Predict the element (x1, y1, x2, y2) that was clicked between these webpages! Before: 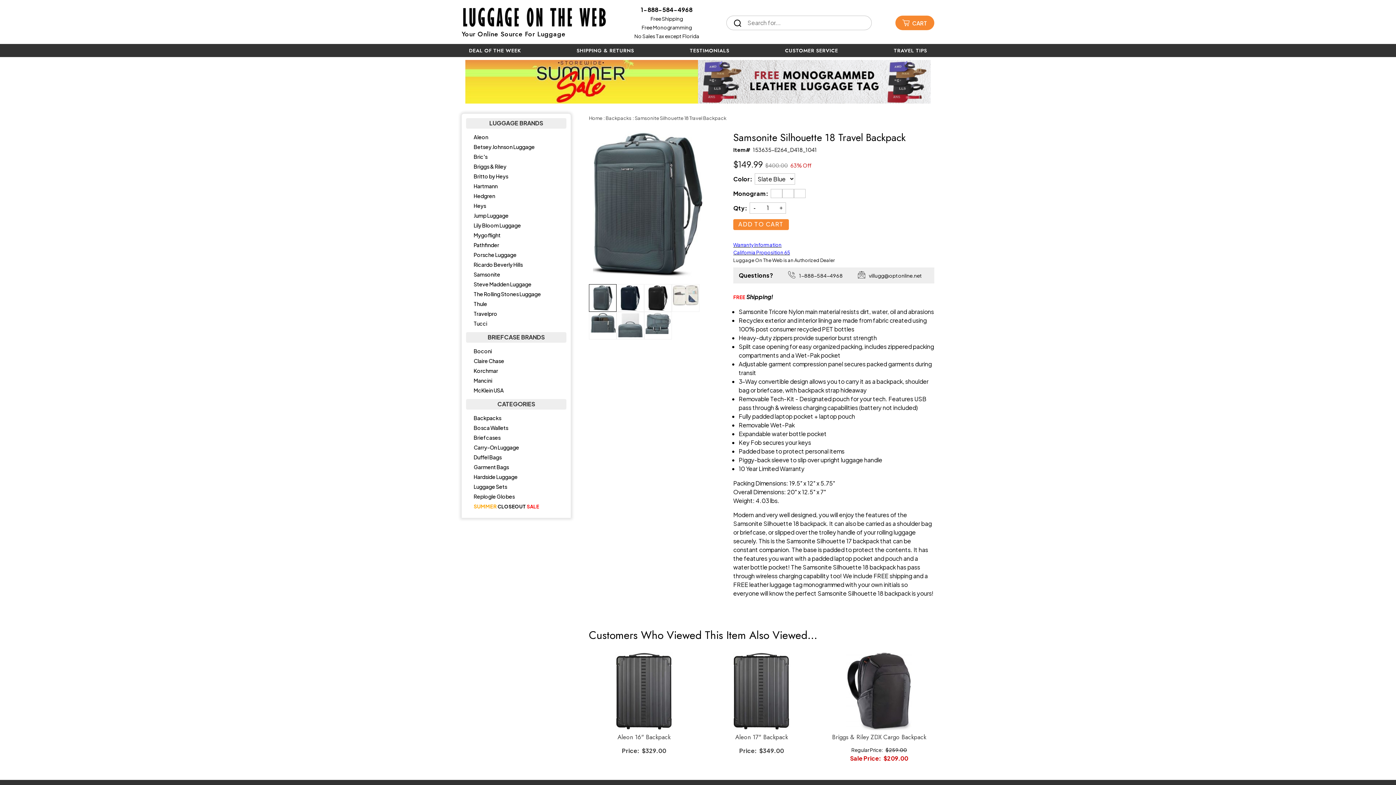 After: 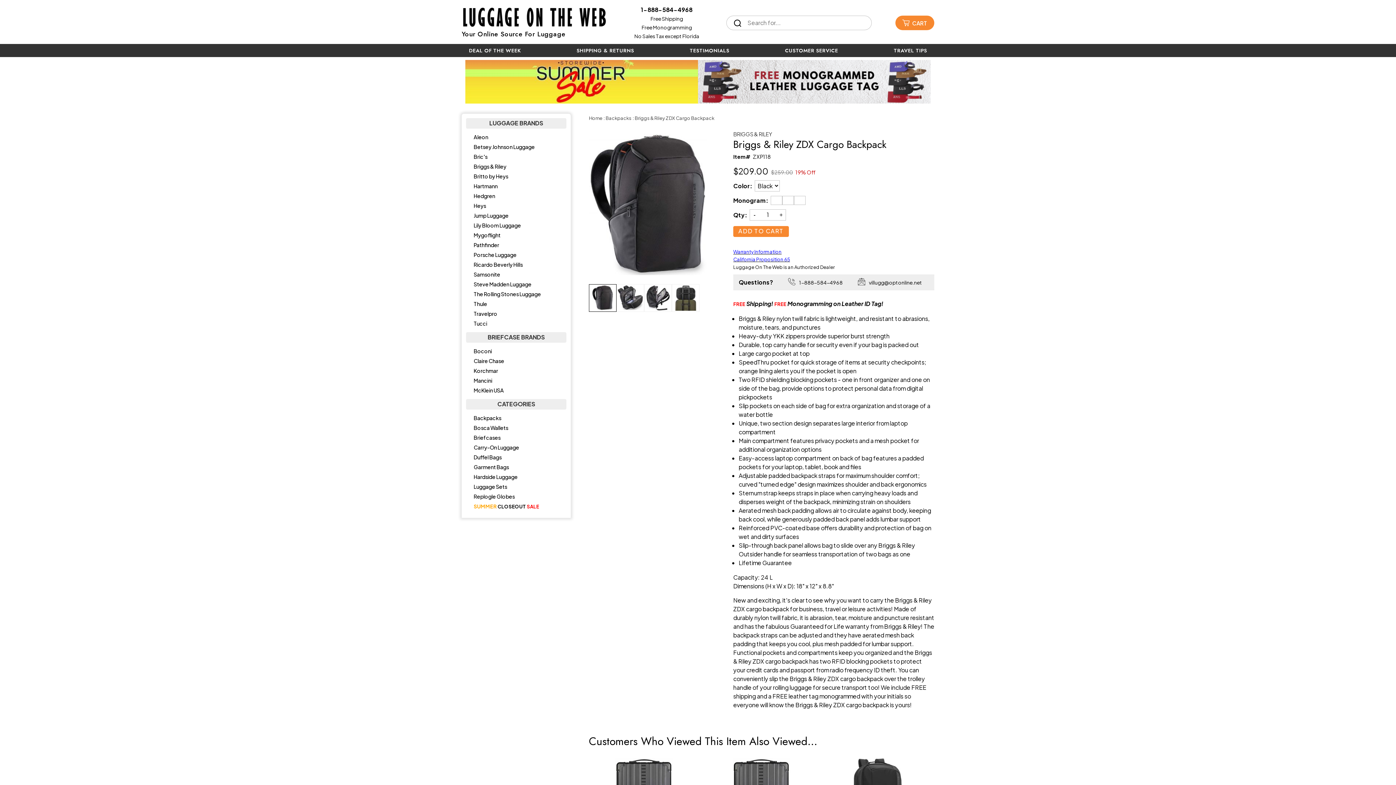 Action: bbox: (830, 734, 927, 741) label: Briggs & Riley ZDX Cargo Backpack